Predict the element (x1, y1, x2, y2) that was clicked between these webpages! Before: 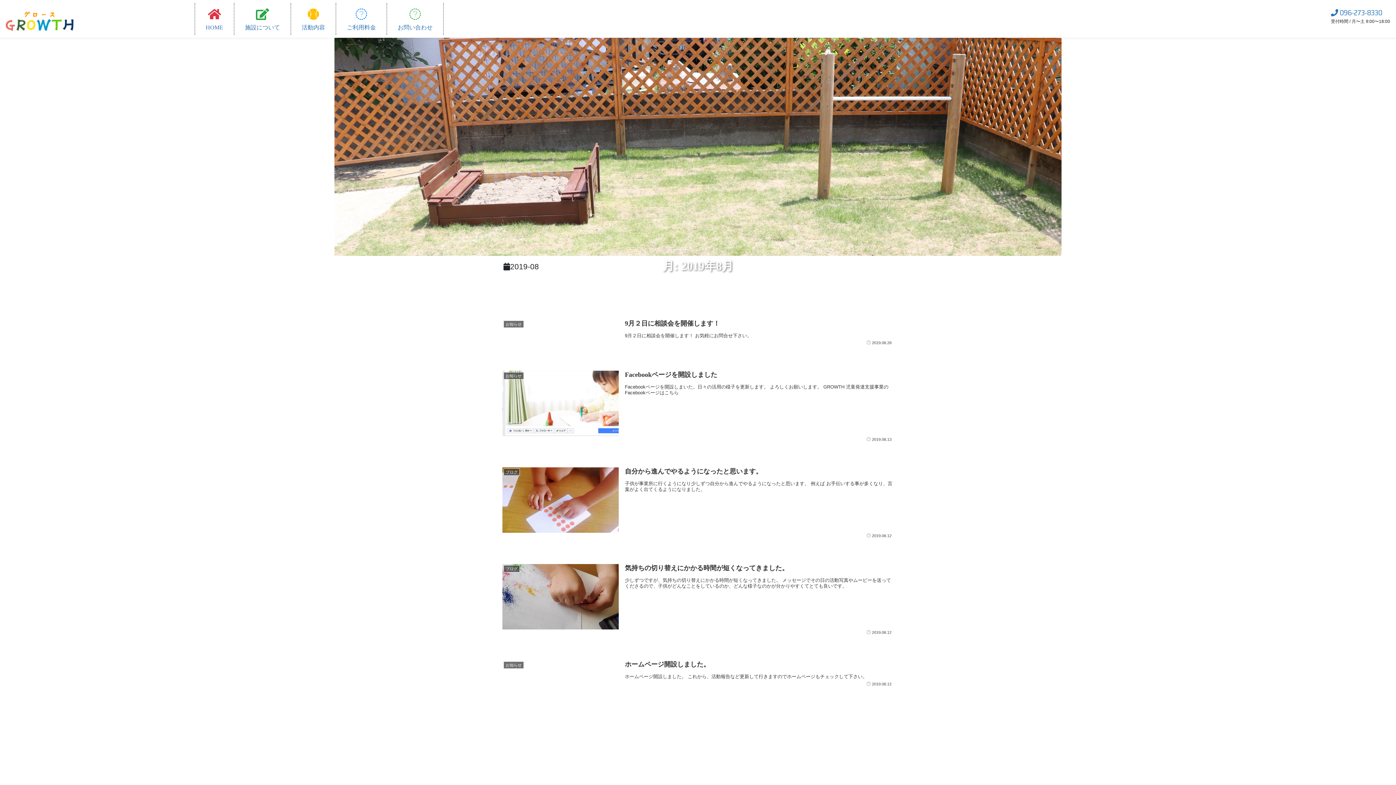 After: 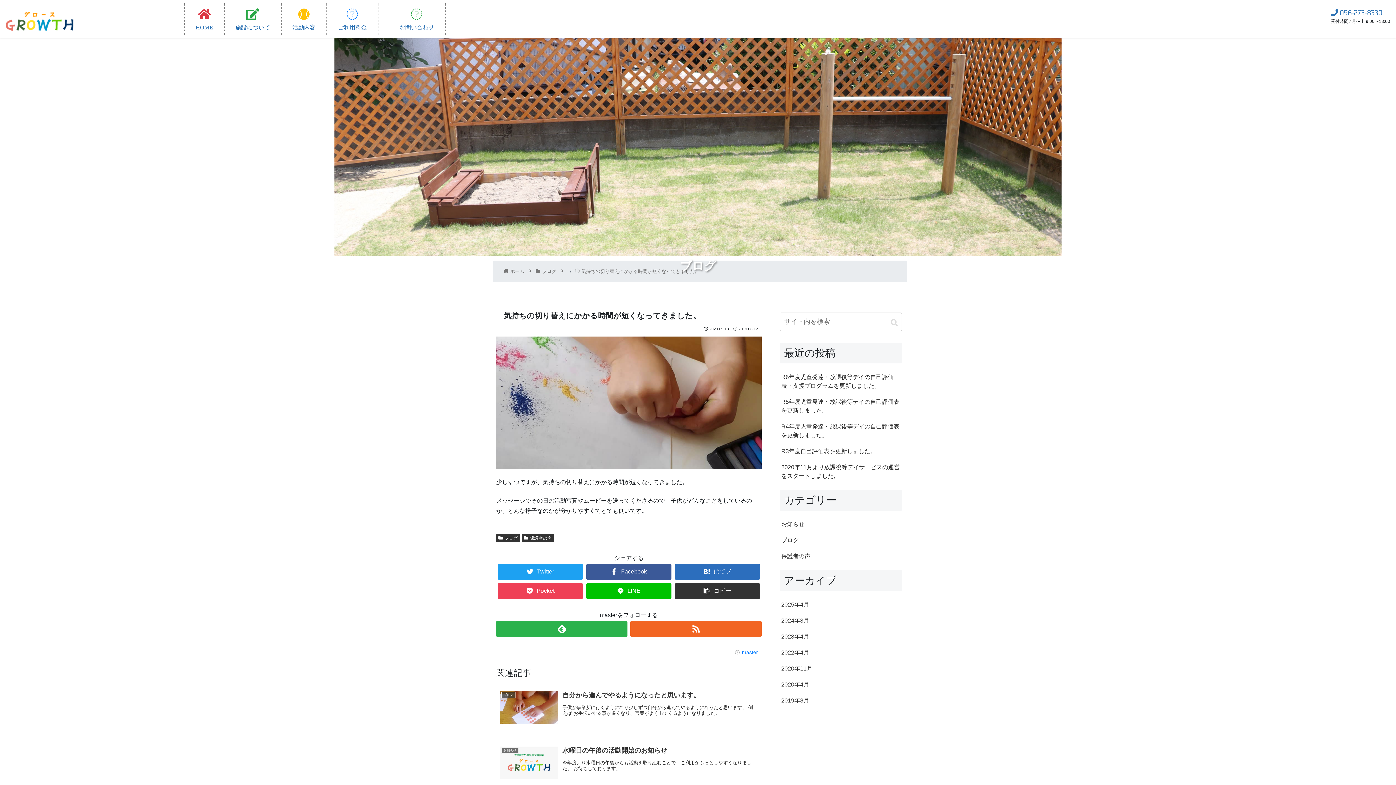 Action: bbox: (496, 557, 900, 641) label: ブログ
気持ちの切り替えにかかる時間が短くなってきました。
少しずつですが、気持ちの切り替えにかかる時間が短くなってきました。 メッセージでその日の活動写真やムービーを送ってくださるので、子供がどんなことをしているのか、どんな様子なのかが分かりやすくてとても良いです。
 2019.08.12